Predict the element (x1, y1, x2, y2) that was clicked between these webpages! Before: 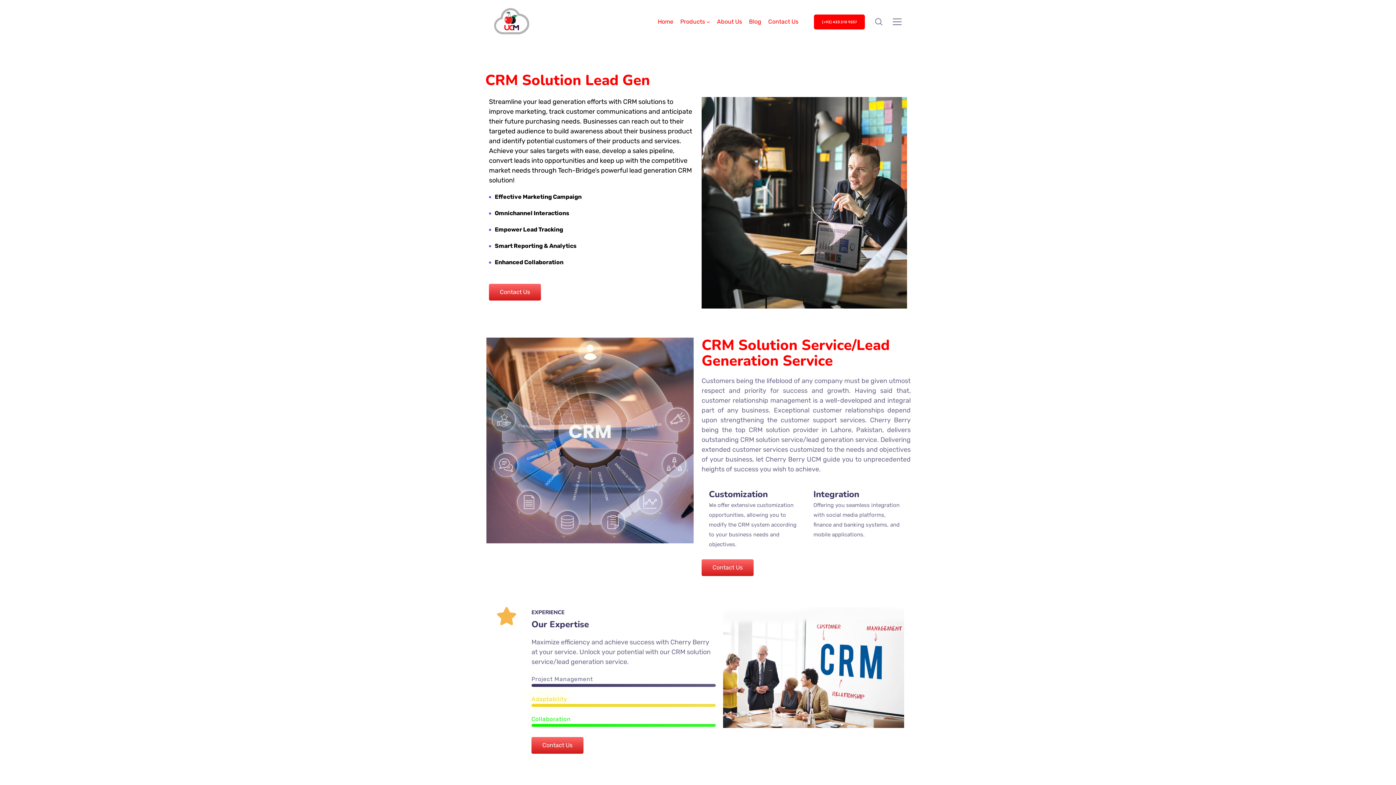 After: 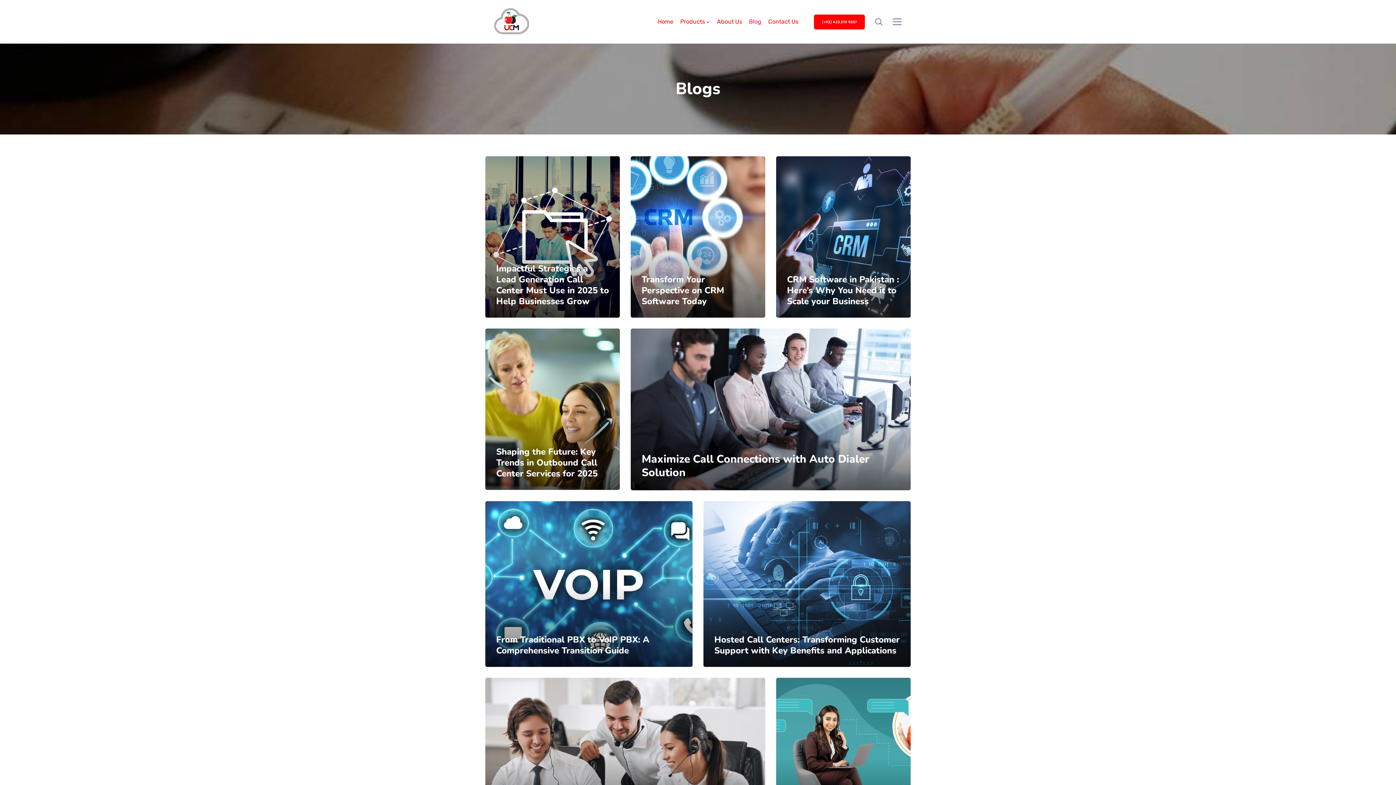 Action: label: Blog bbox: (749, 7, 761, 36)